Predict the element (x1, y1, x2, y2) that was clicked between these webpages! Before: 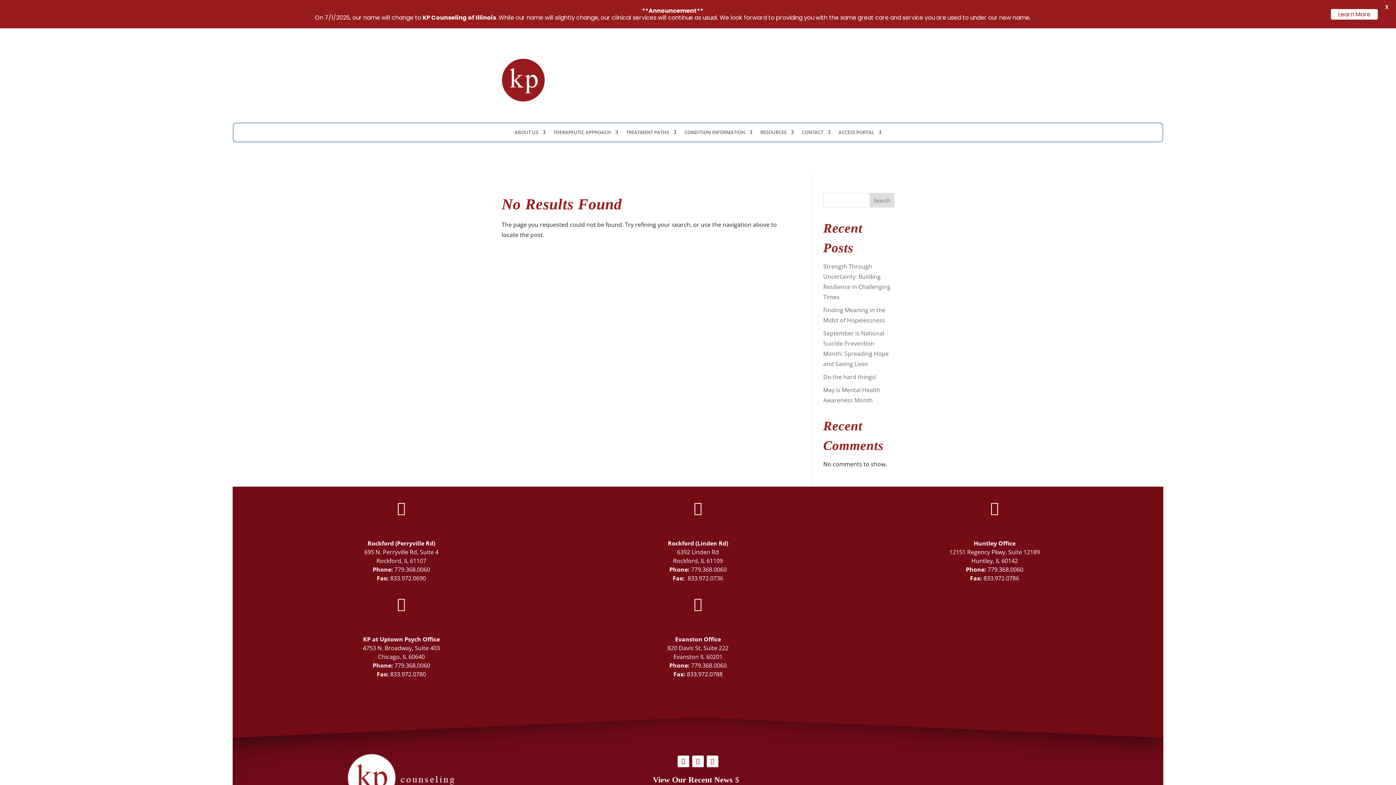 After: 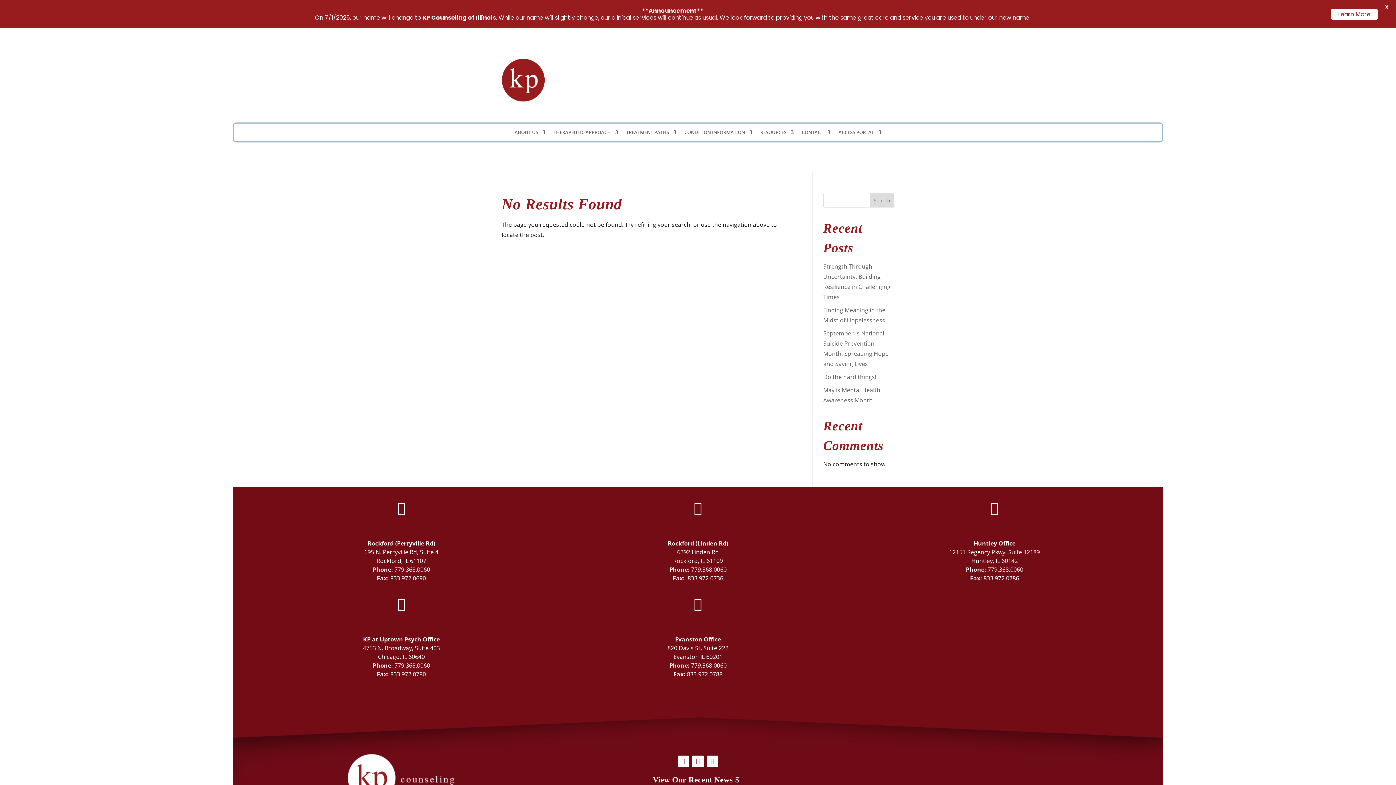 Action: bbox: (677, 755, 689, 767)